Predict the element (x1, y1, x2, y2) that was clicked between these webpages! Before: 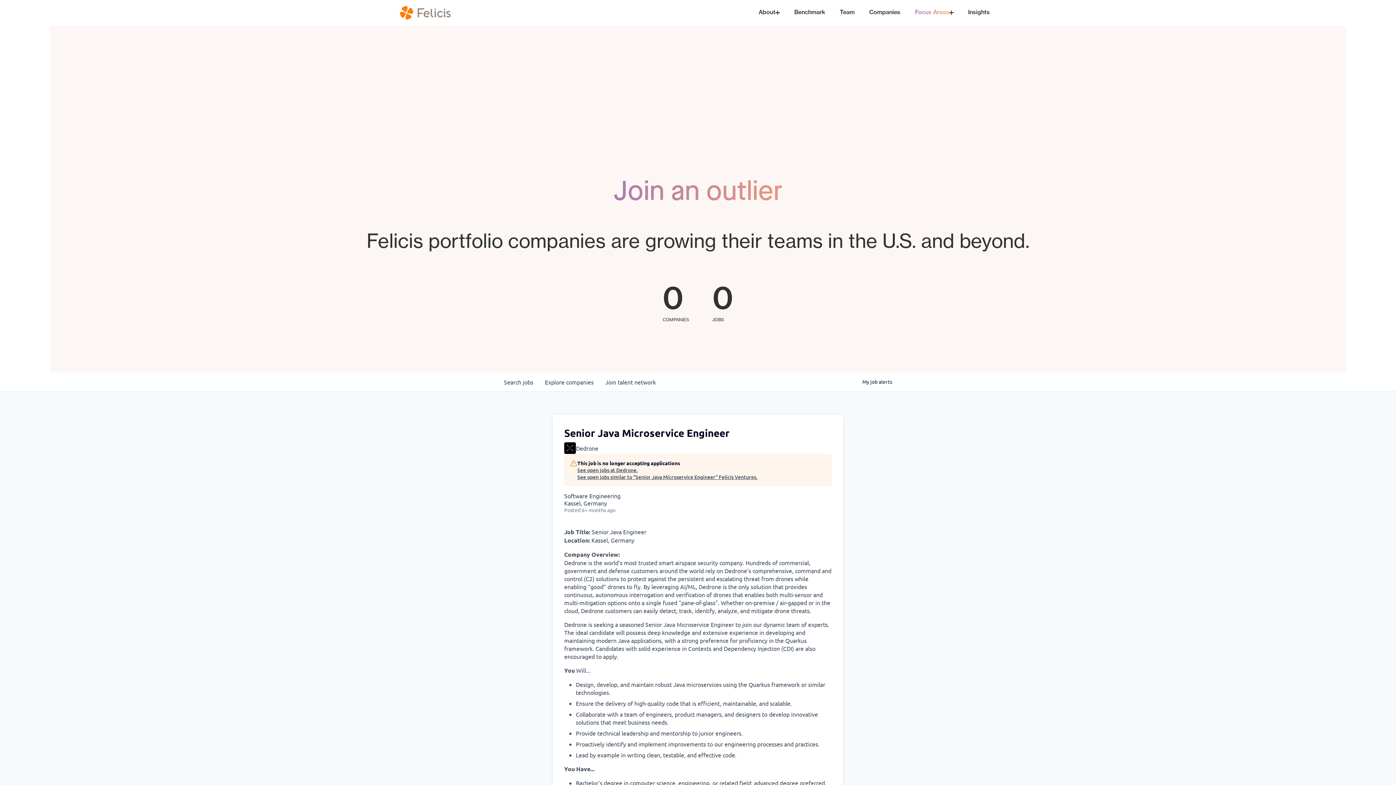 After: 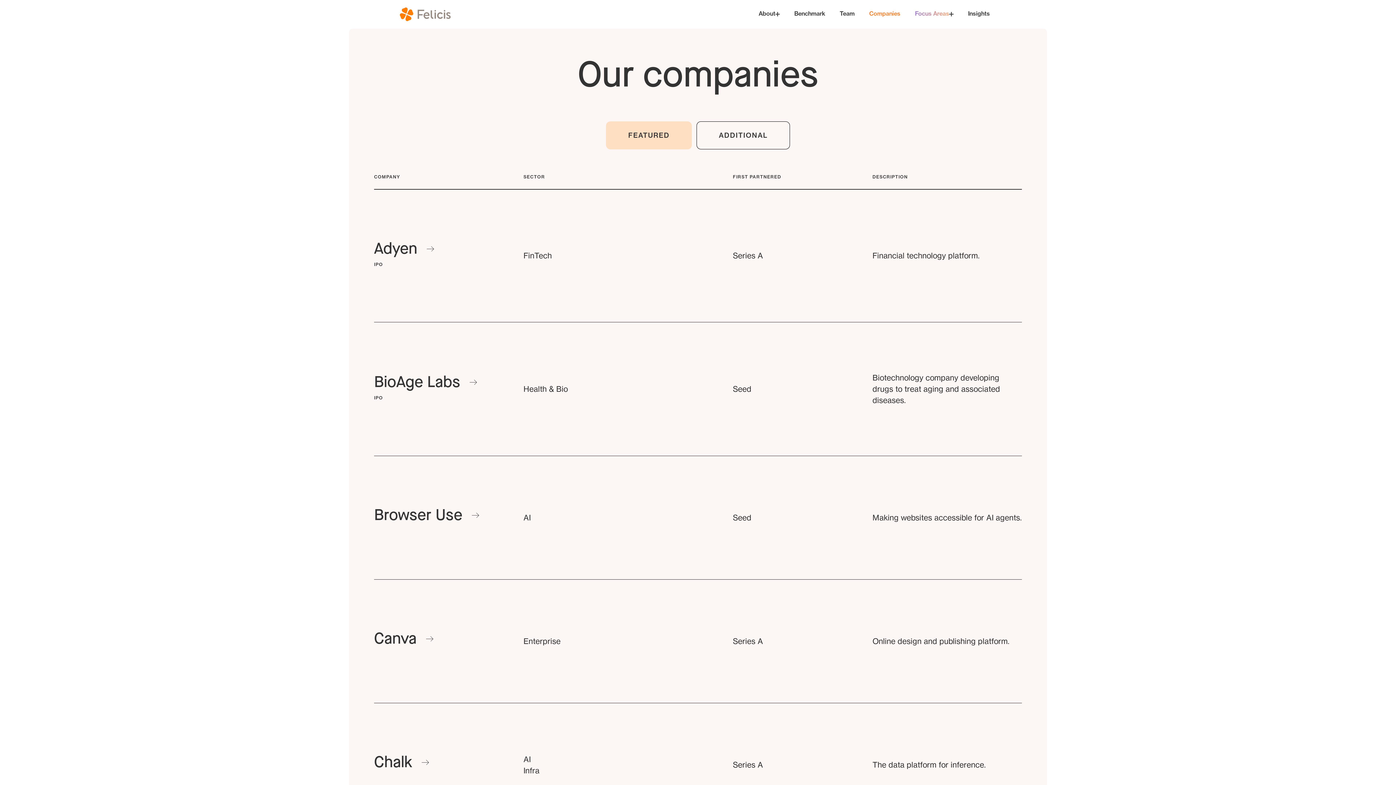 Action: bbox: (862, 0, 907, 25) label: Companies